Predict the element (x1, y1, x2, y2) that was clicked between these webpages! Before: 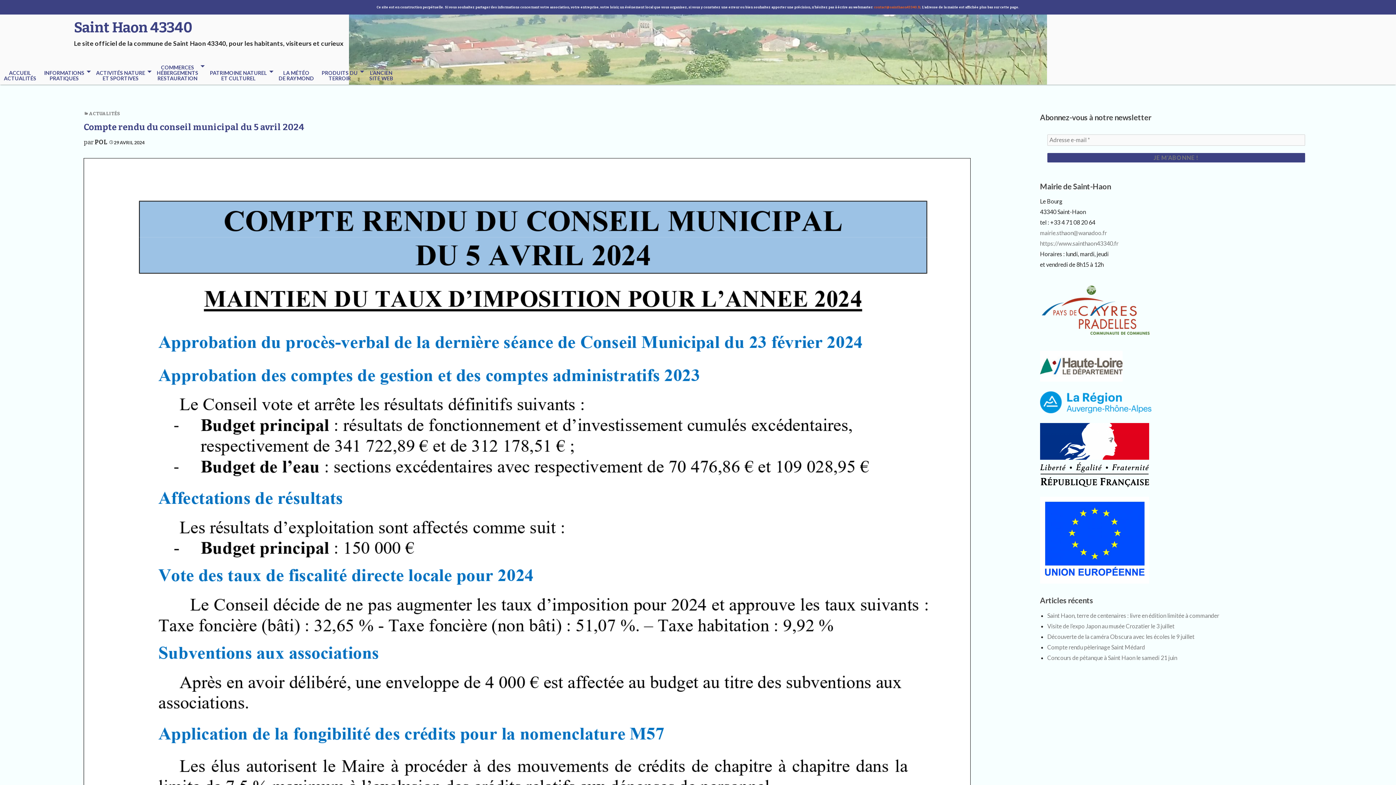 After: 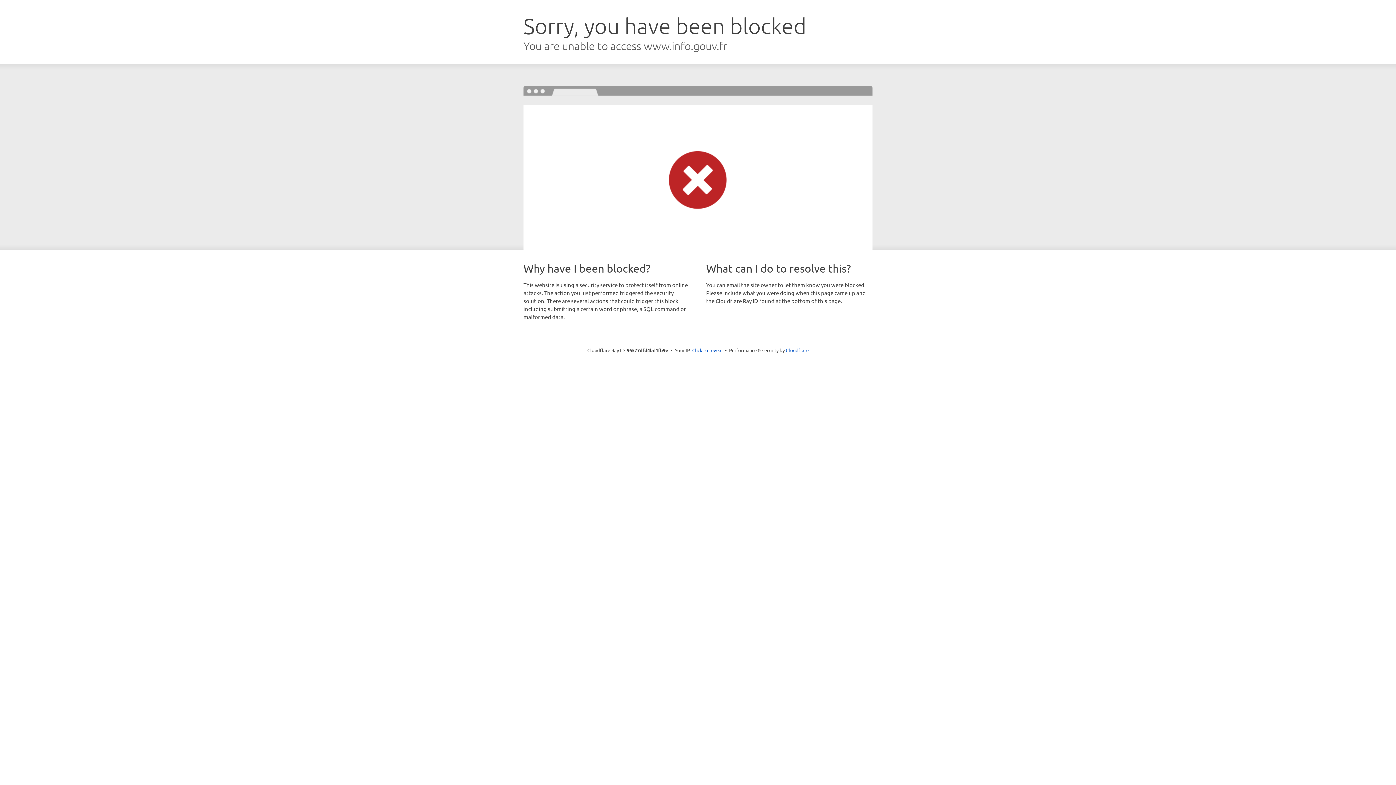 Action: bbox: (1040, 450, 1149, 457)